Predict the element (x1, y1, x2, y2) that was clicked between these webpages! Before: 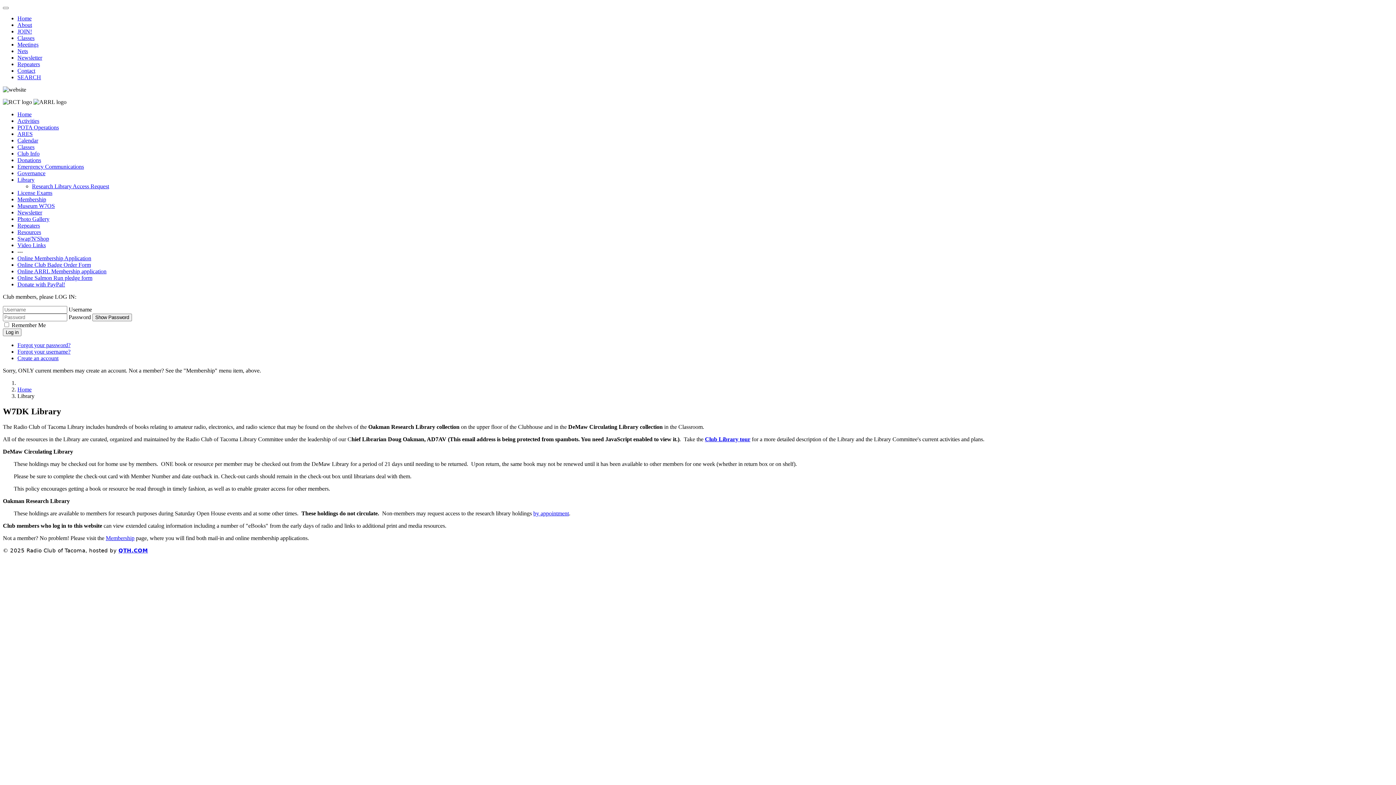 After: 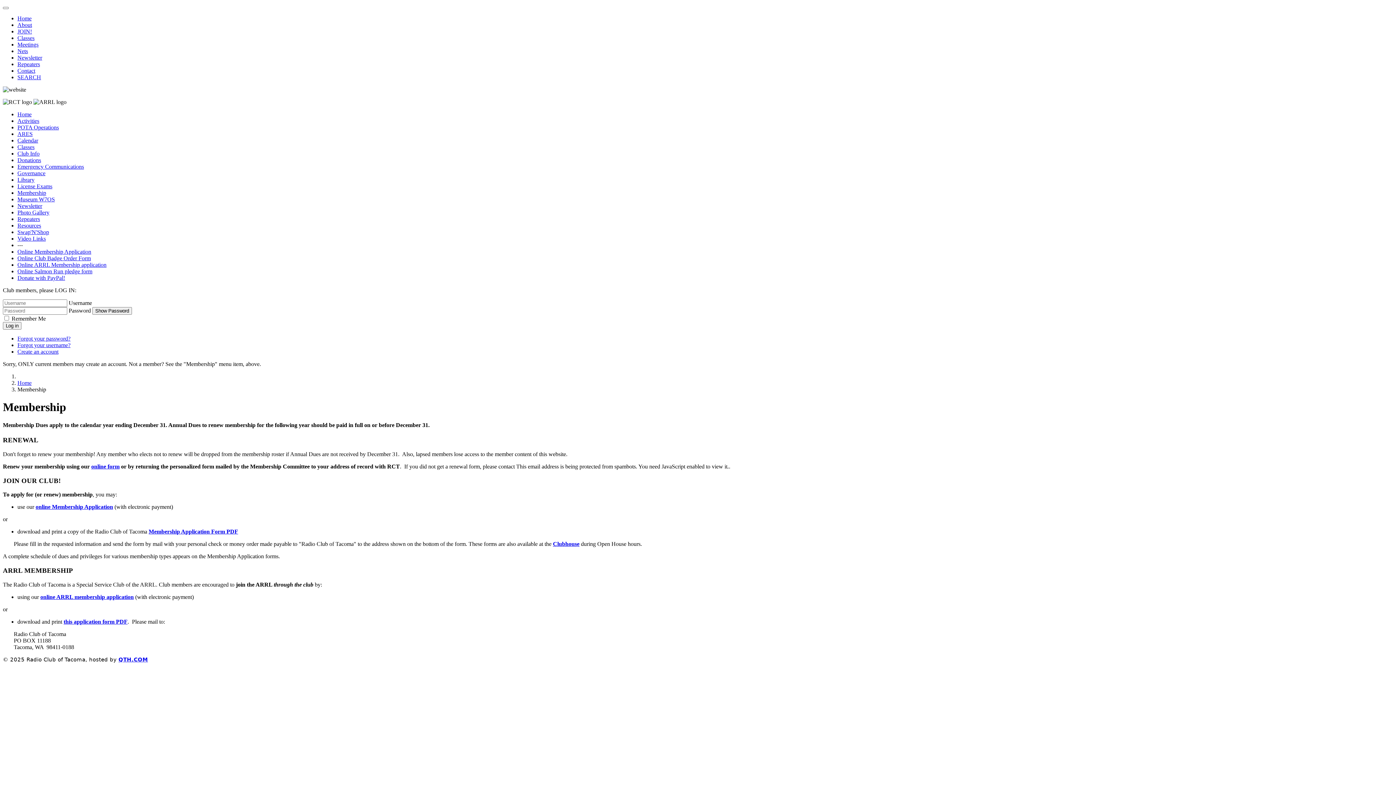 Action: bbox: (105, 535, 134, 541) label: Membership